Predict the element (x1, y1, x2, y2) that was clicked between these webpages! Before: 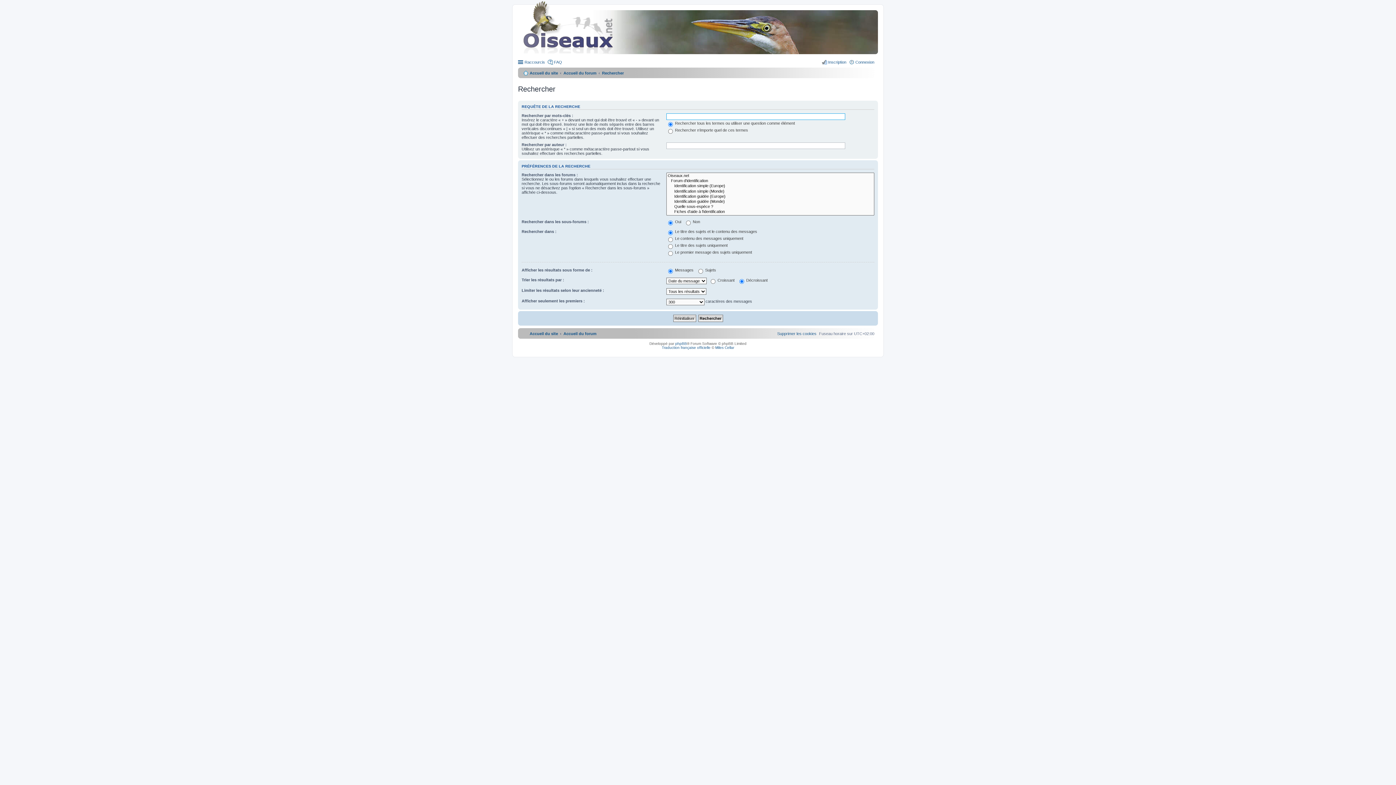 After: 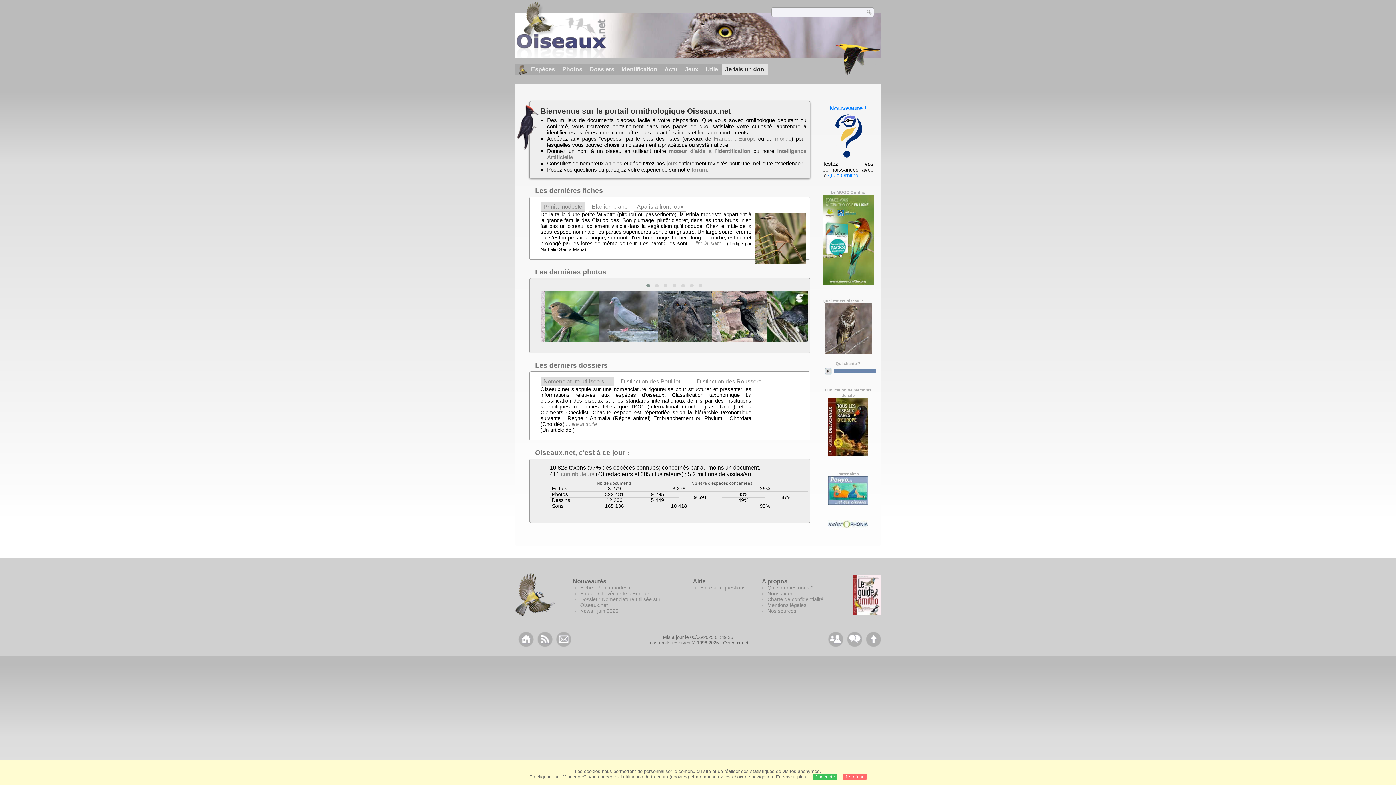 Action: label: Accueil du site bbox: (523, 68, 558, 77)